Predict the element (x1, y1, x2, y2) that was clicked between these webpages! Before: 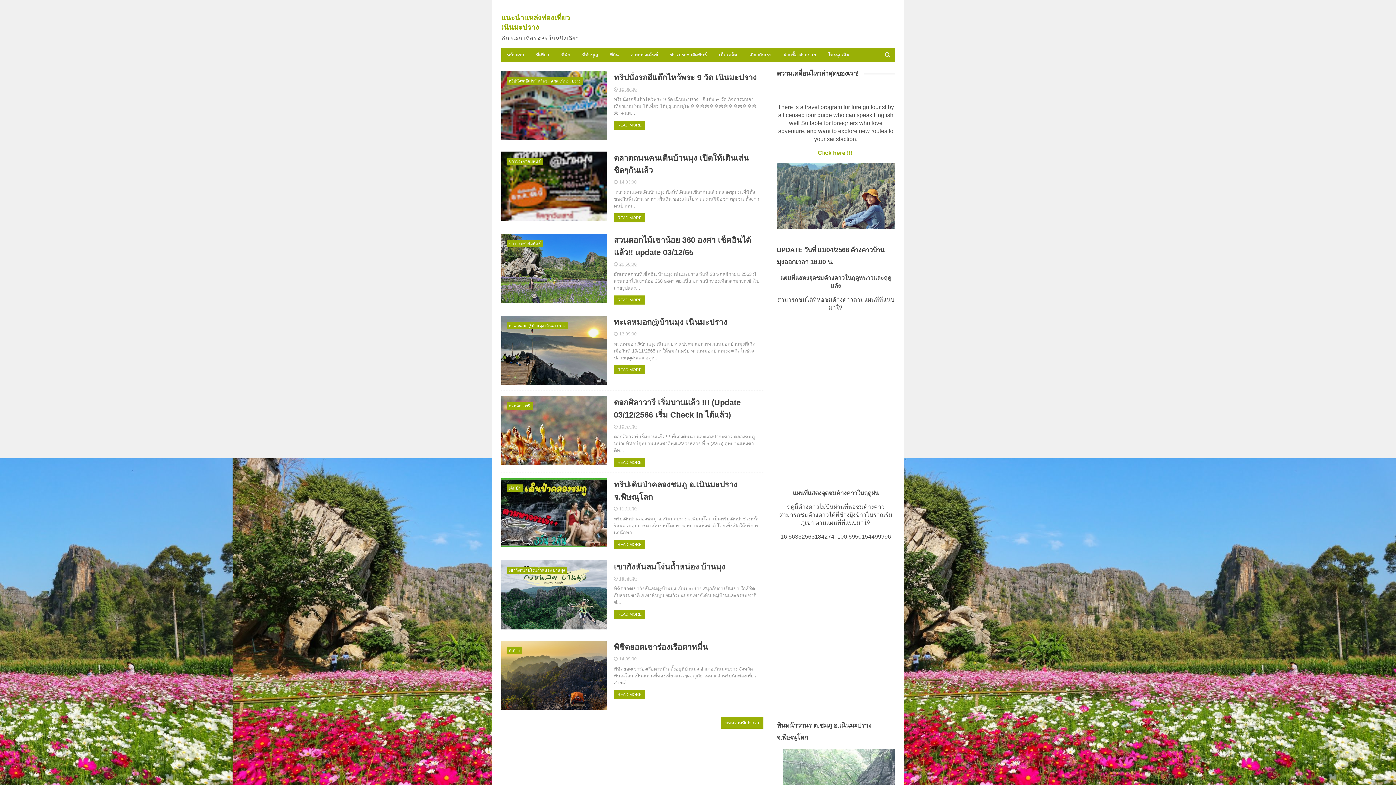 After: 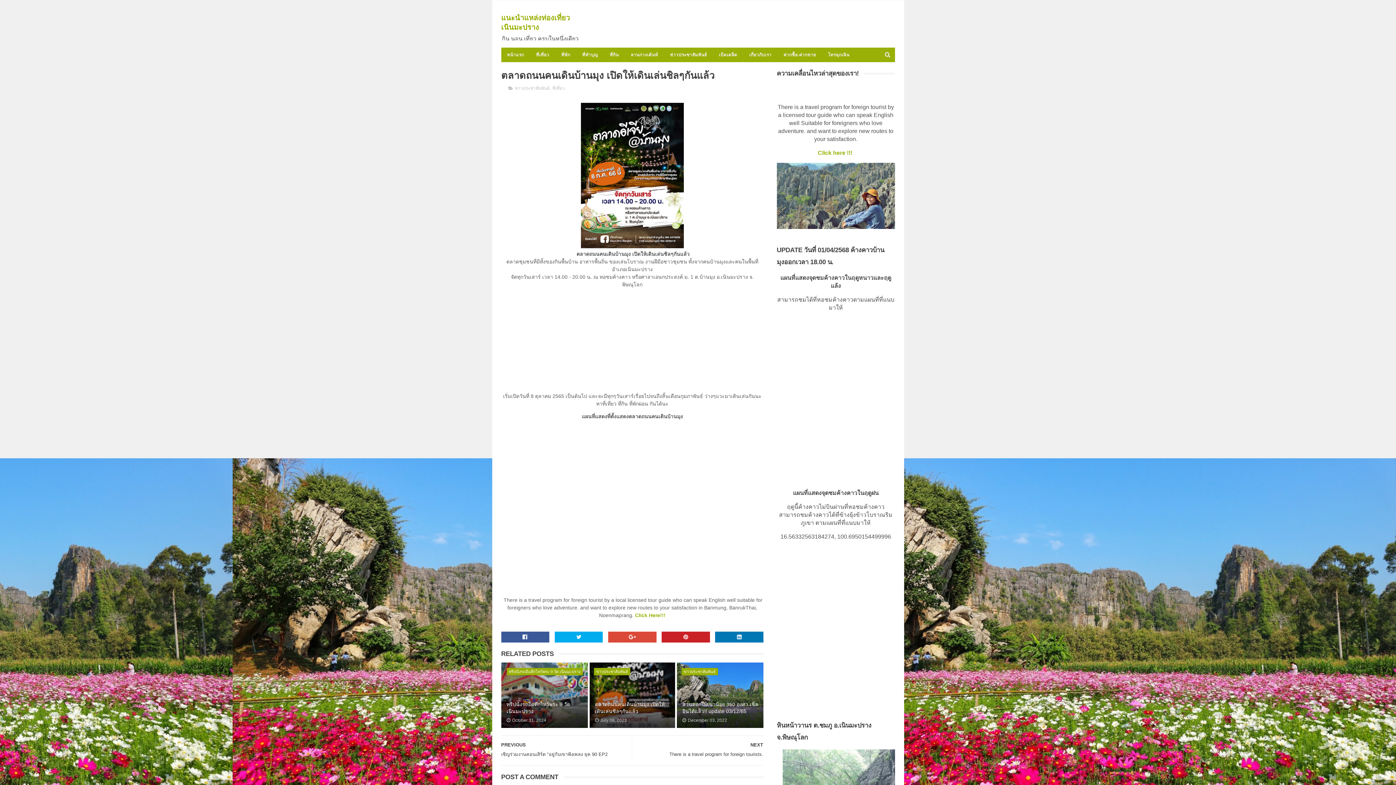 Action: label: READ MORE bbox: (614, 213, 645, 222)